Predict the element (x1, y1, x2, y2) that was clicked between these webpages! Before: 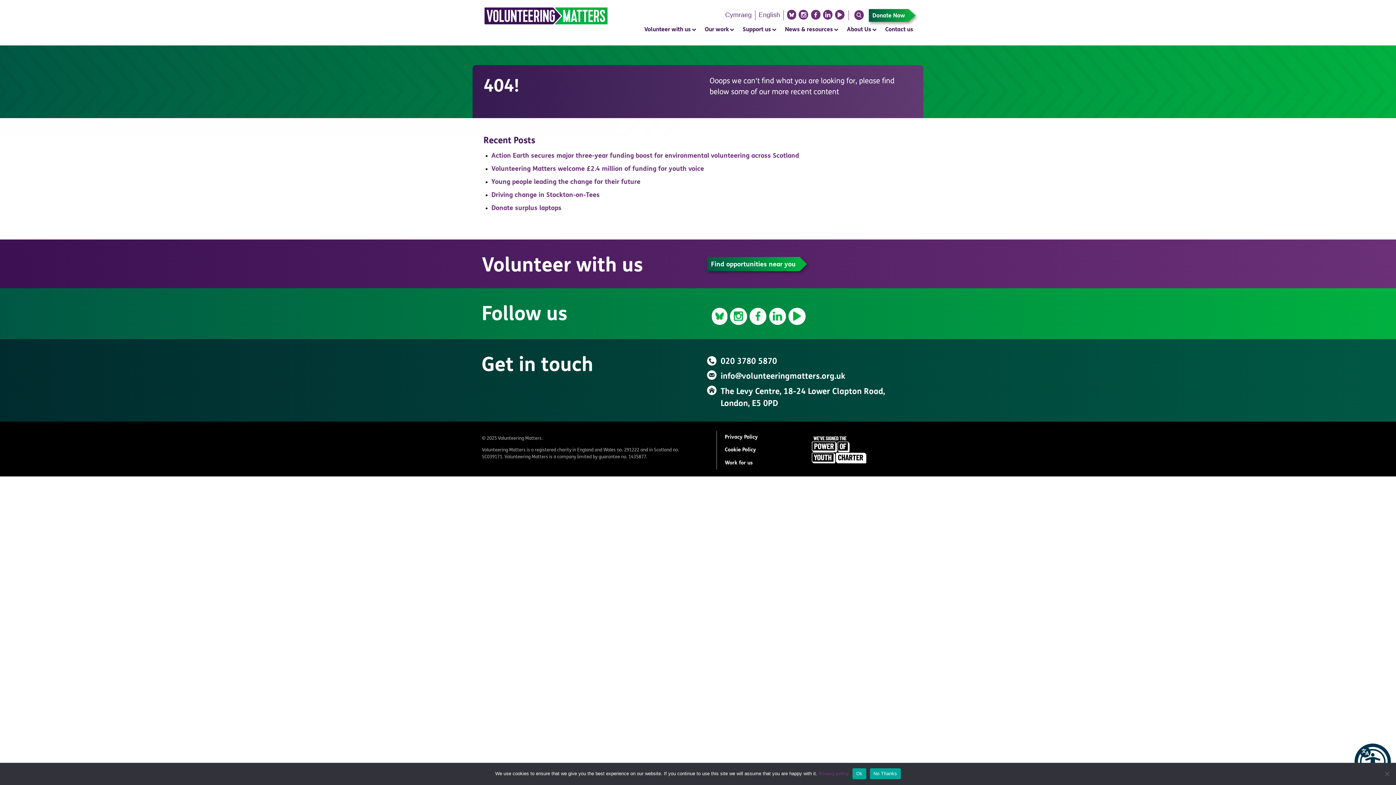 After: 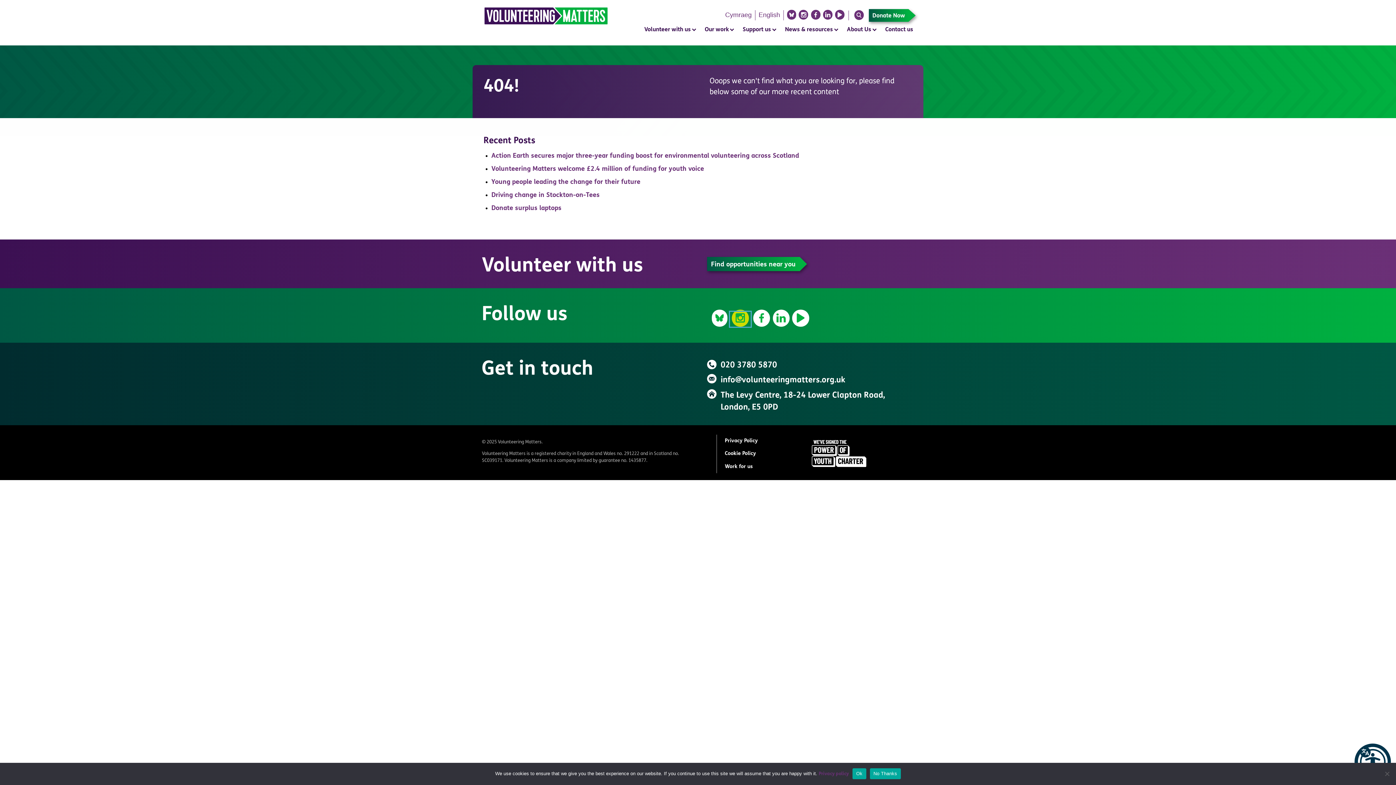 Action: bbox: (730, 312, 747, 323)